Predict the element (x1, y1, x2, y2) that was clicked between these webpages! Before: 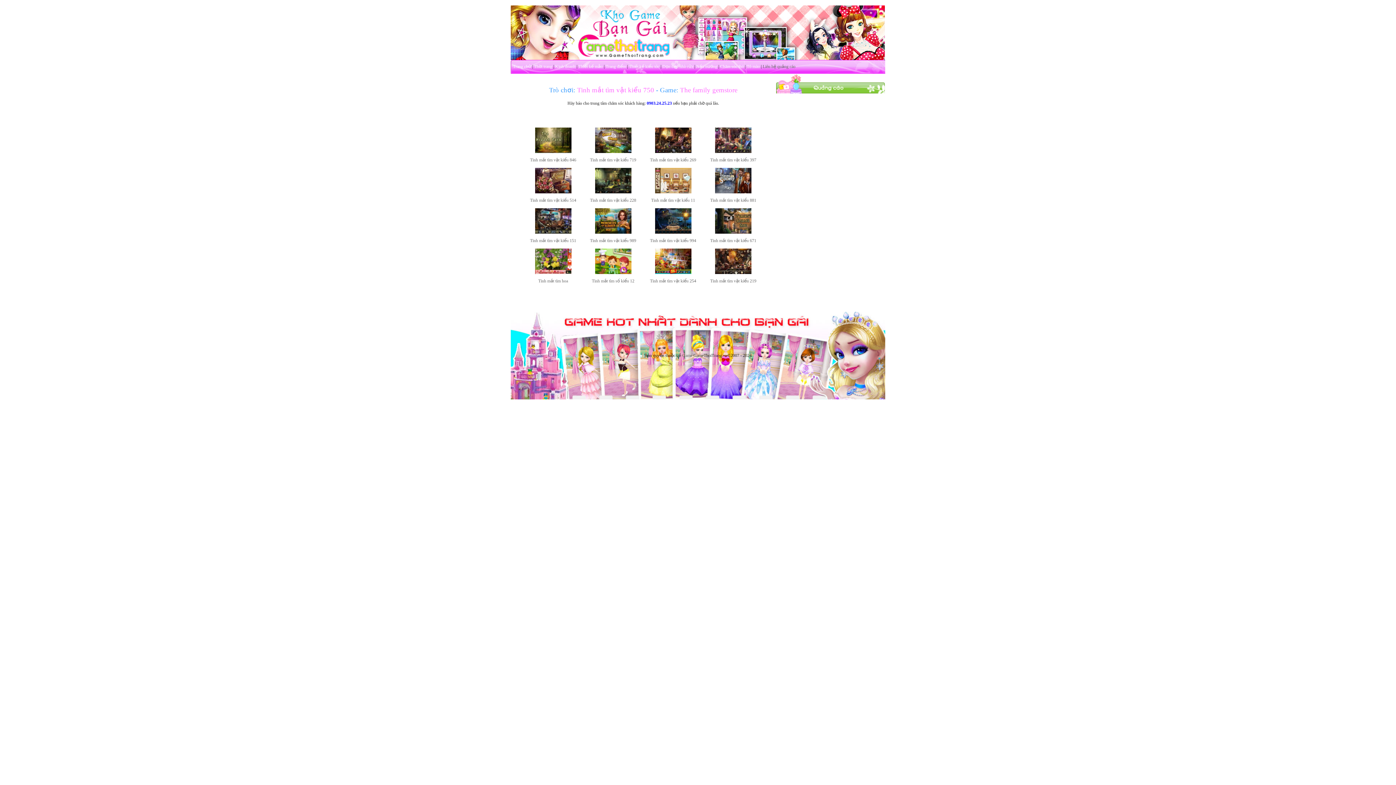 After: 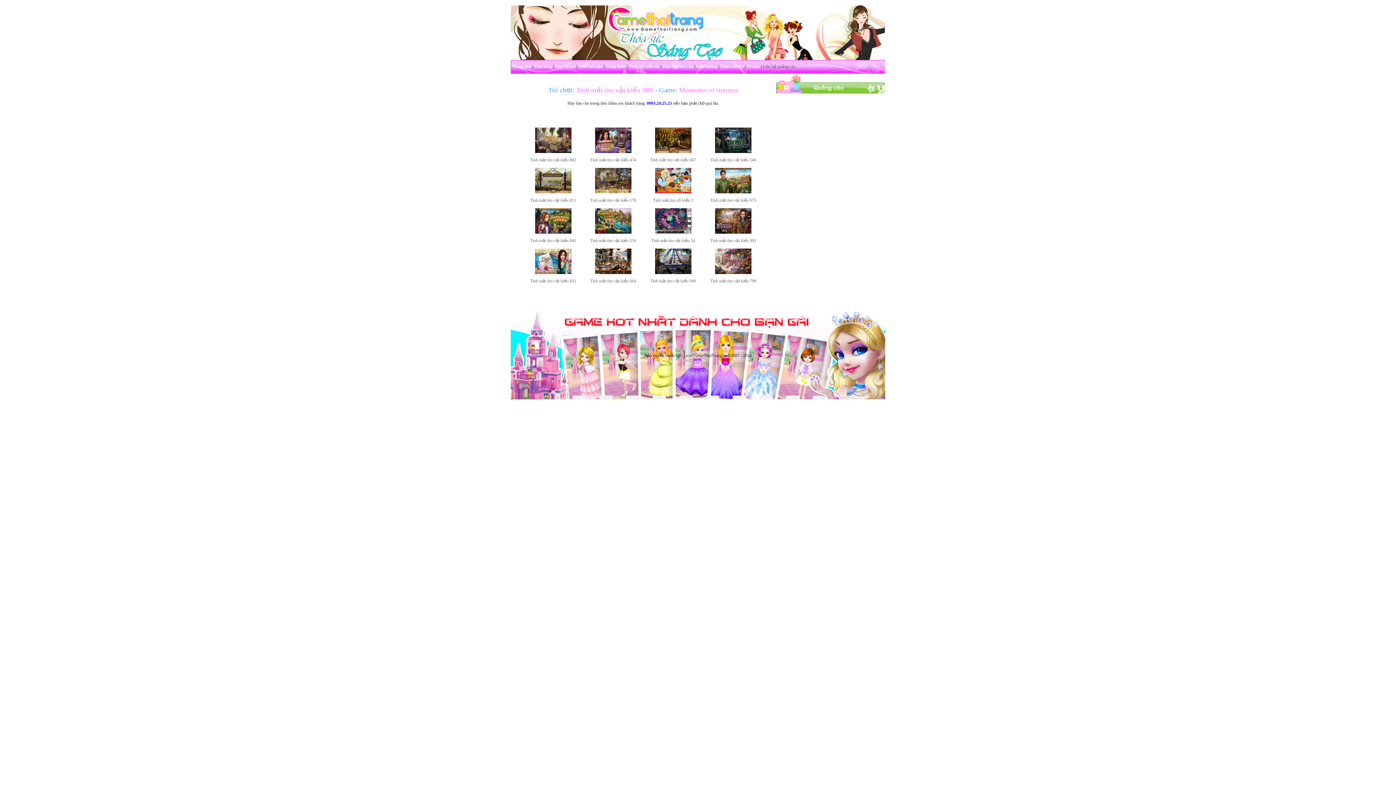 Action: label: Tinh mắt tìm vật kiểu 989 bbox: (590, 238, 636, 243)